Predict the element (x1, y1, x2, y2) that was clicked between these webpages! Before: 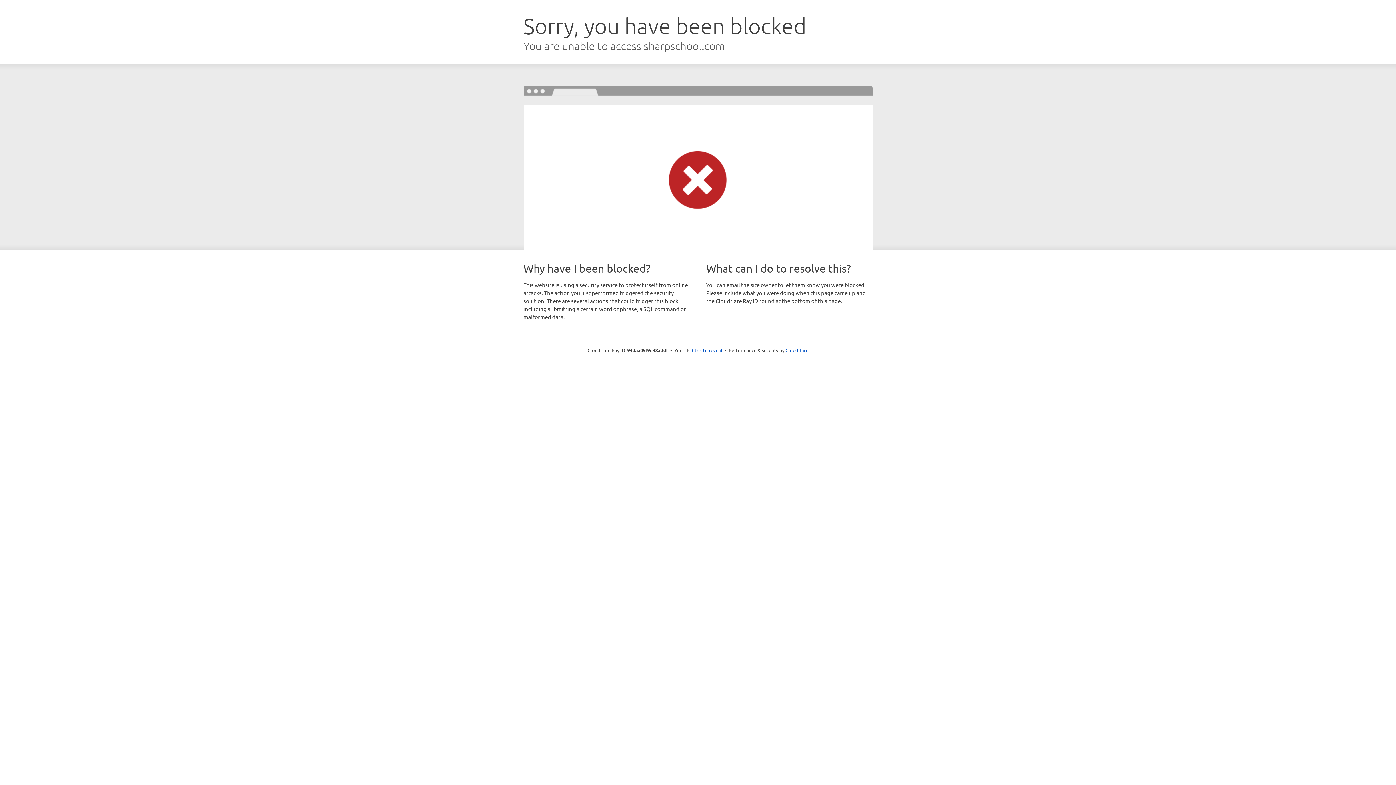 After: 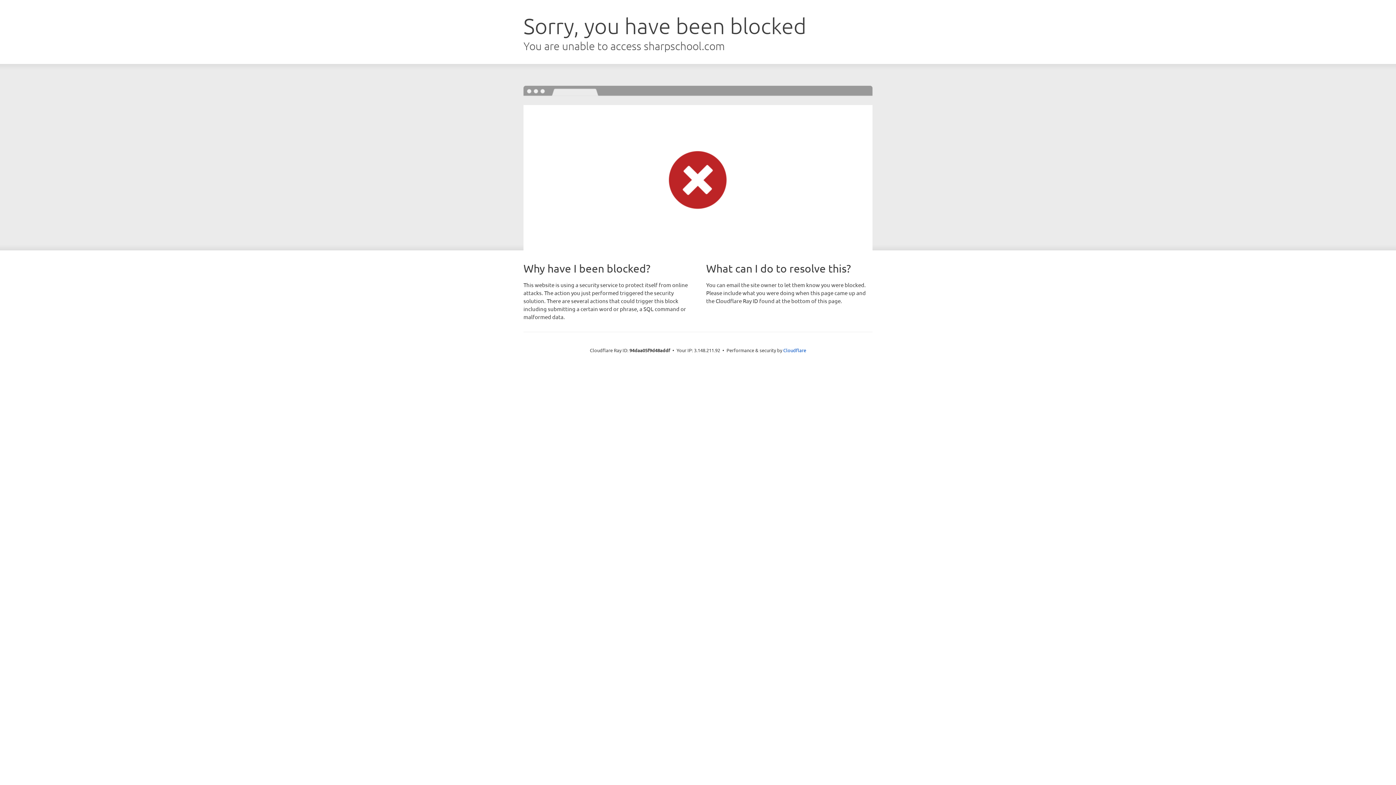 Action: label: Click to reveal bbox: (692, 346, 722, 353)